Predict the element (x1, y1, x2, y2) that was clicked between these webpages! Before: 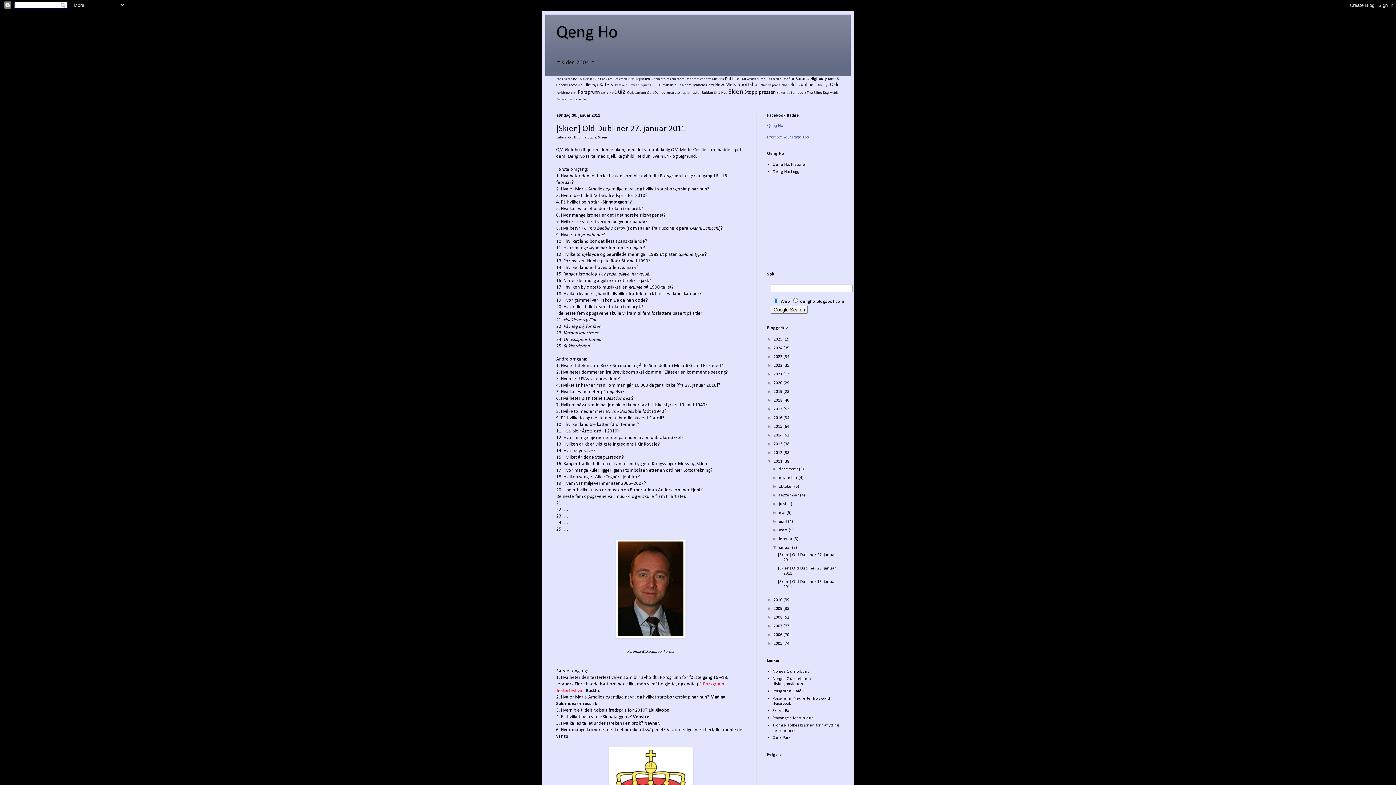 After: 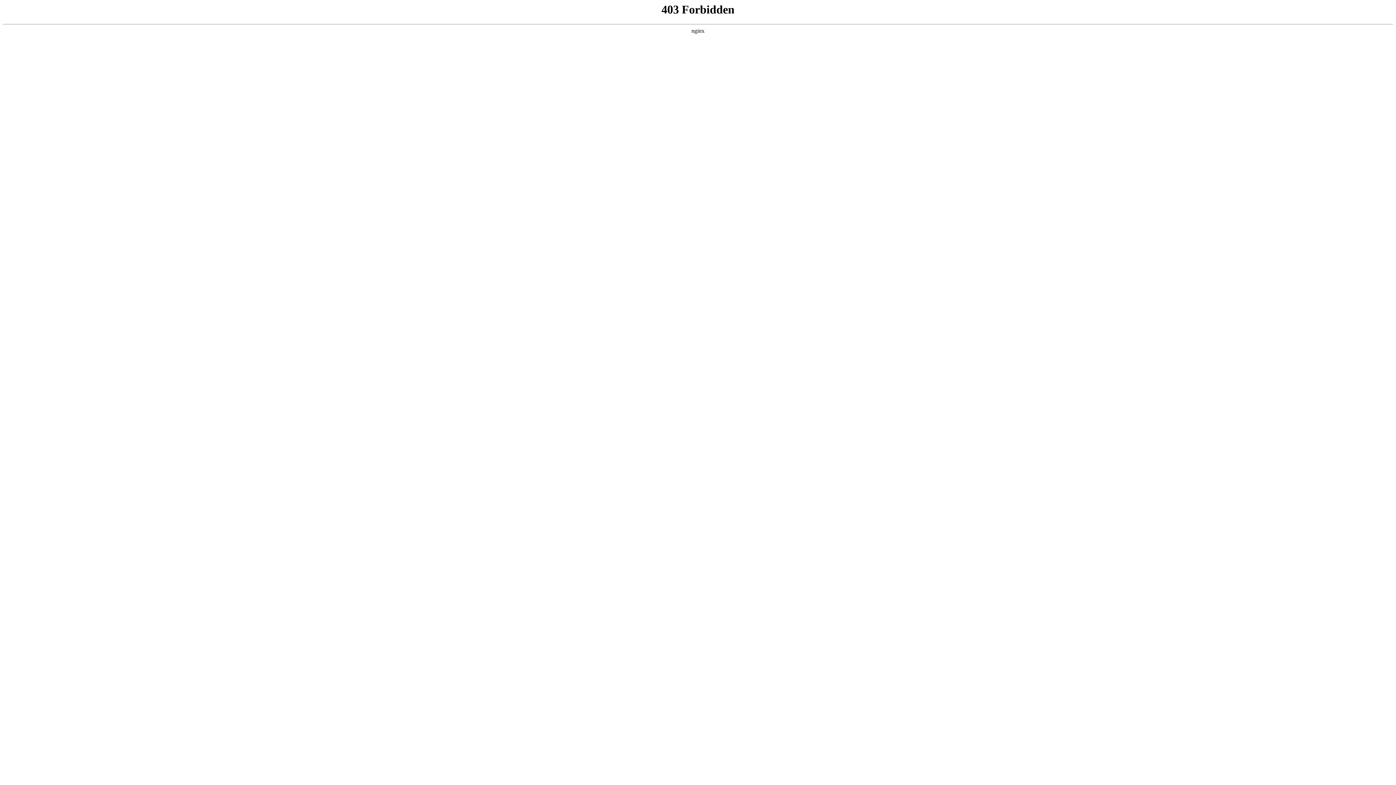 Action: bbox: (772, 709, 790, 713) label: Skien: Bar